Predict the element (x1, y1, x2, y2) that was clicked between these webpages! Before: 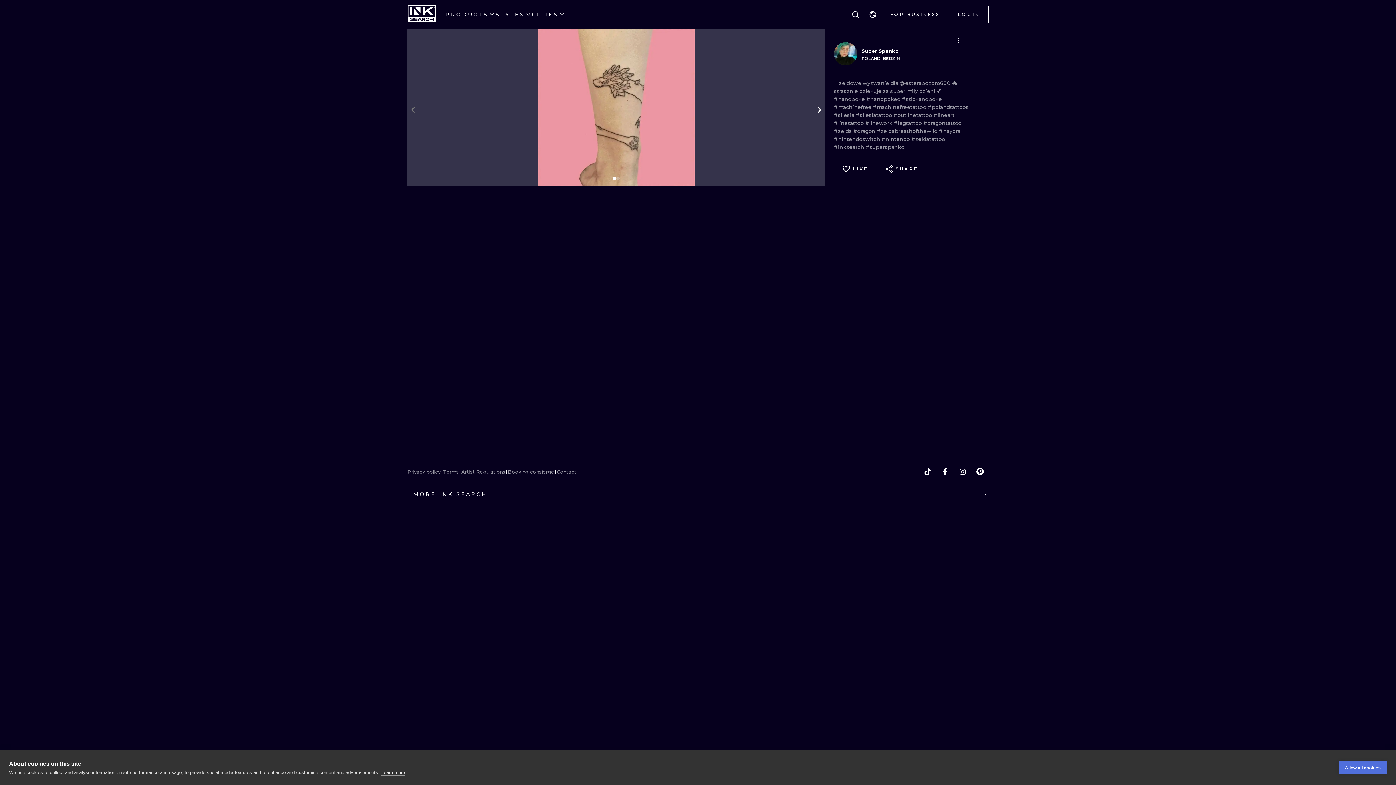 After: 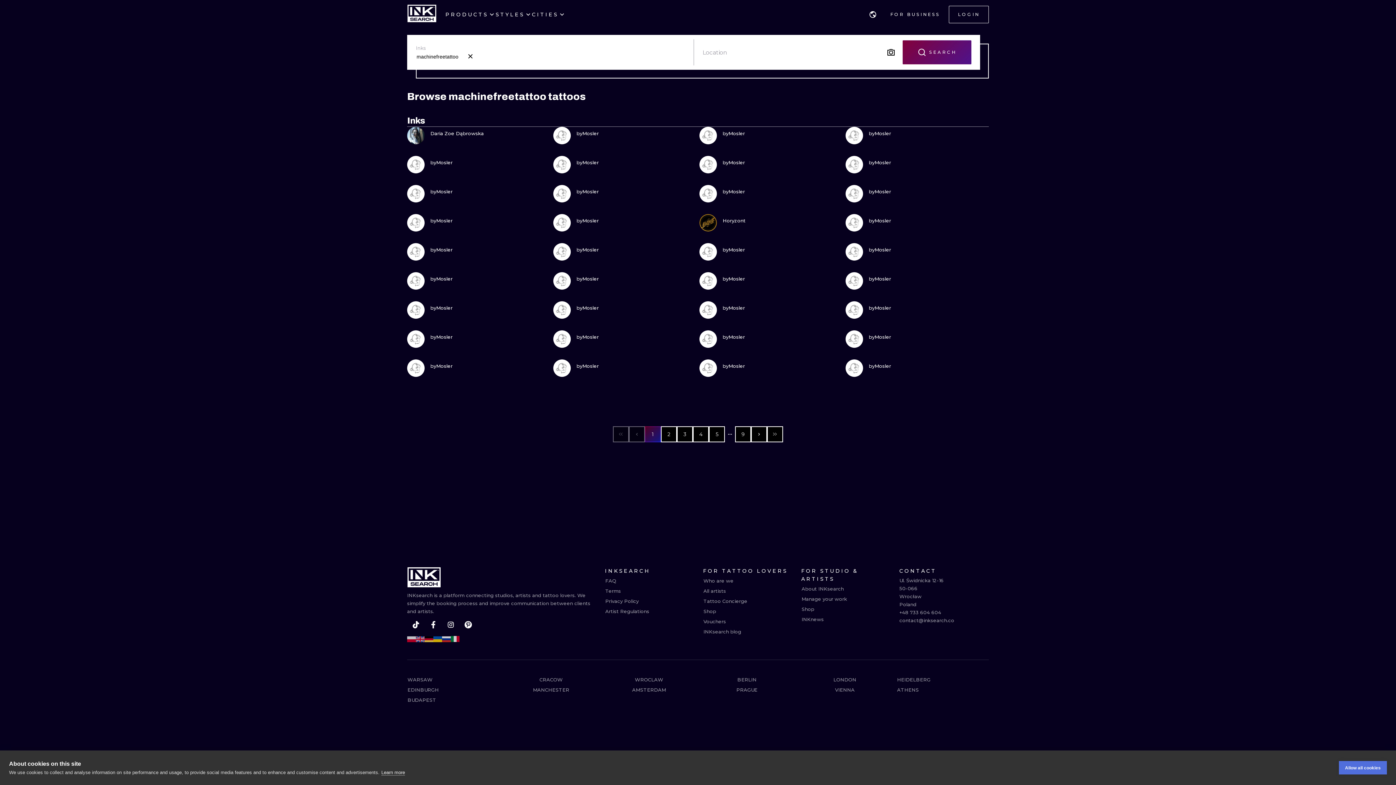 Action: bbox: (873, 104, 928, 110) label: #machinefreetattoo 